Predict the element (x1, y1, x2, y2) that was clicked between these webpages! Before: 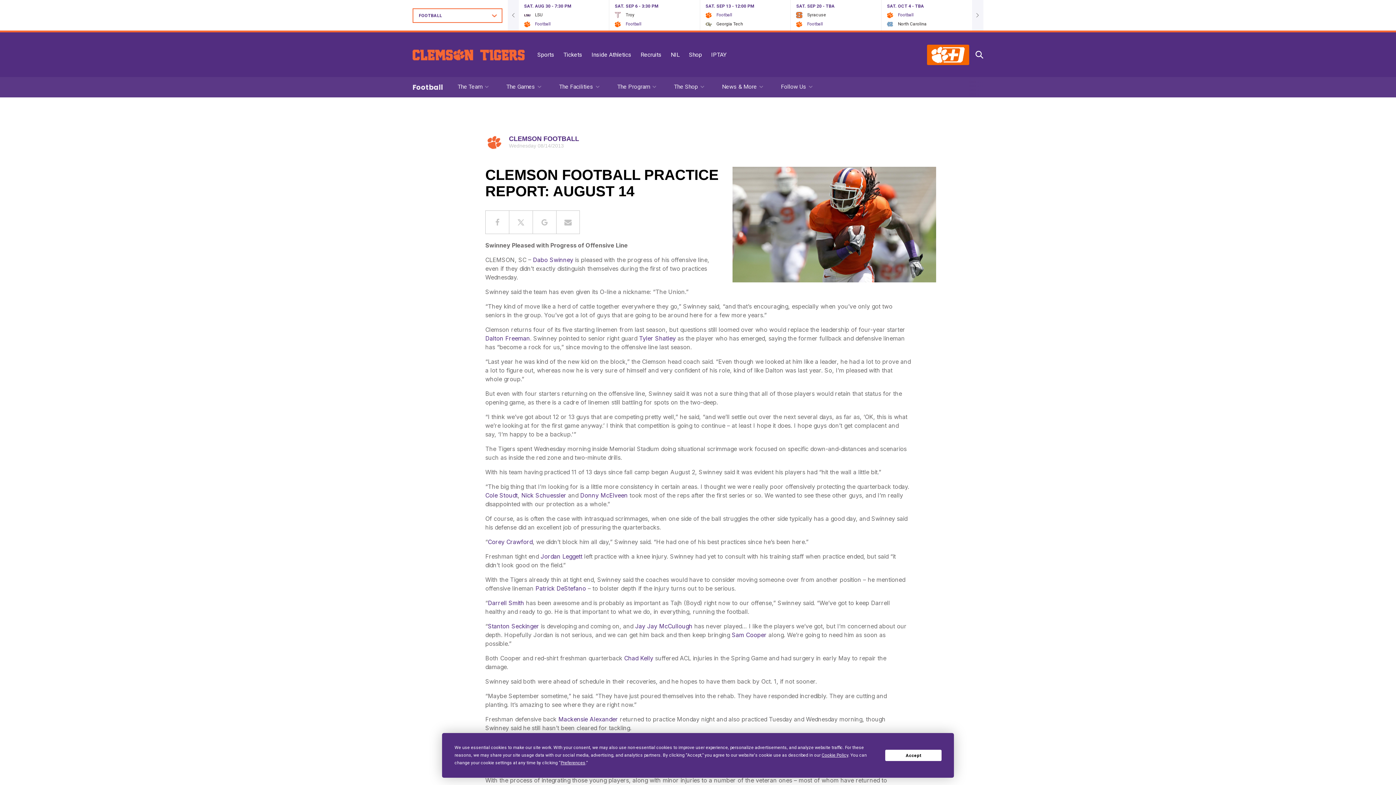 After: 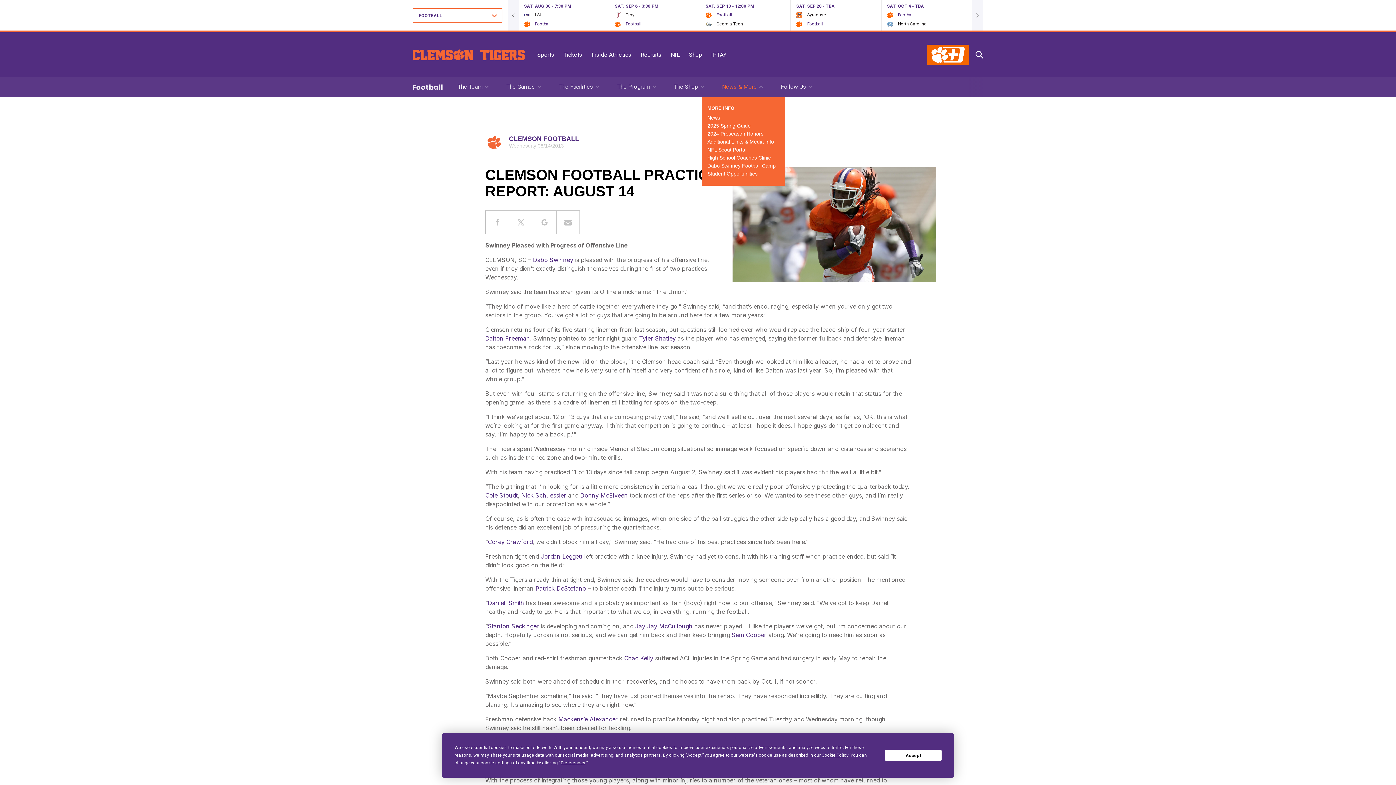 Action: bbox: (722, 83, 765, 90) label: News & More 